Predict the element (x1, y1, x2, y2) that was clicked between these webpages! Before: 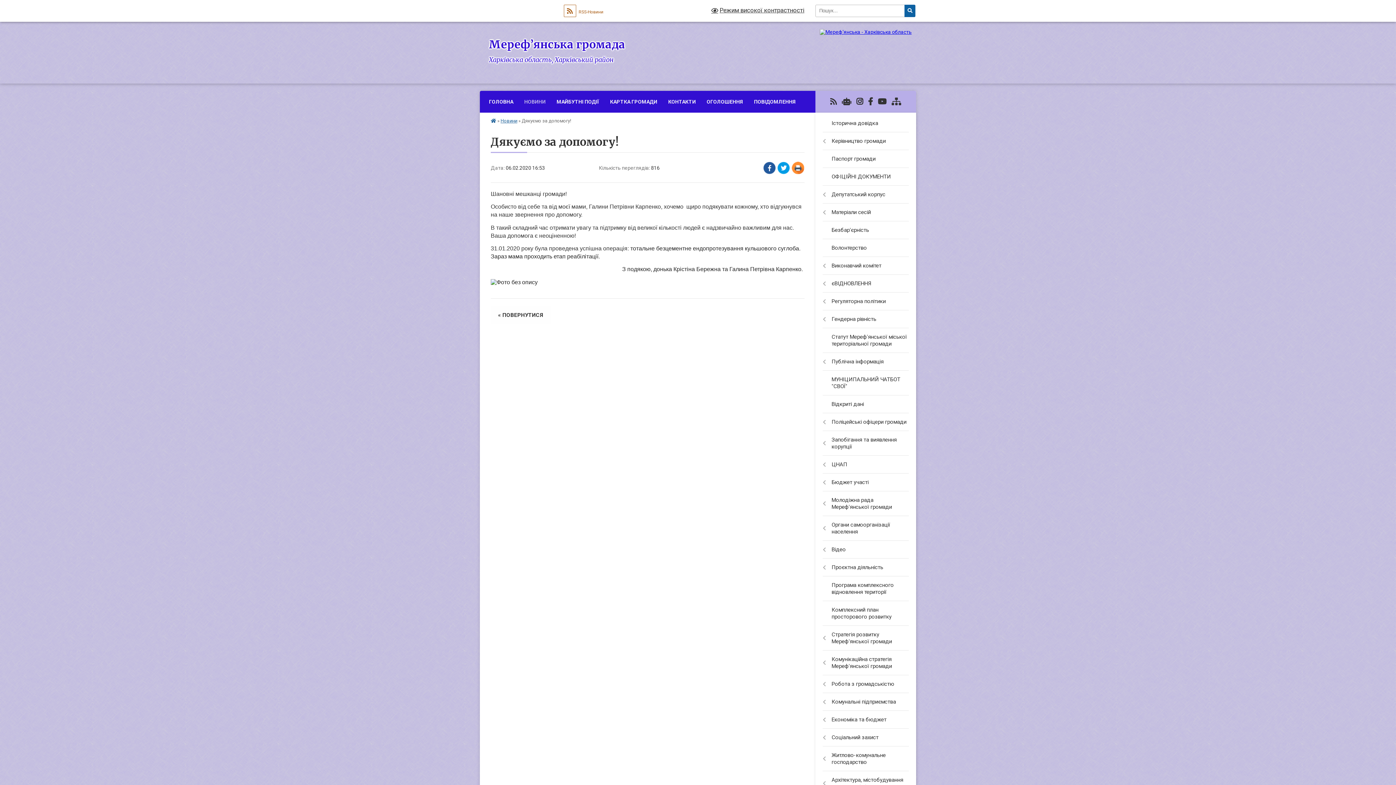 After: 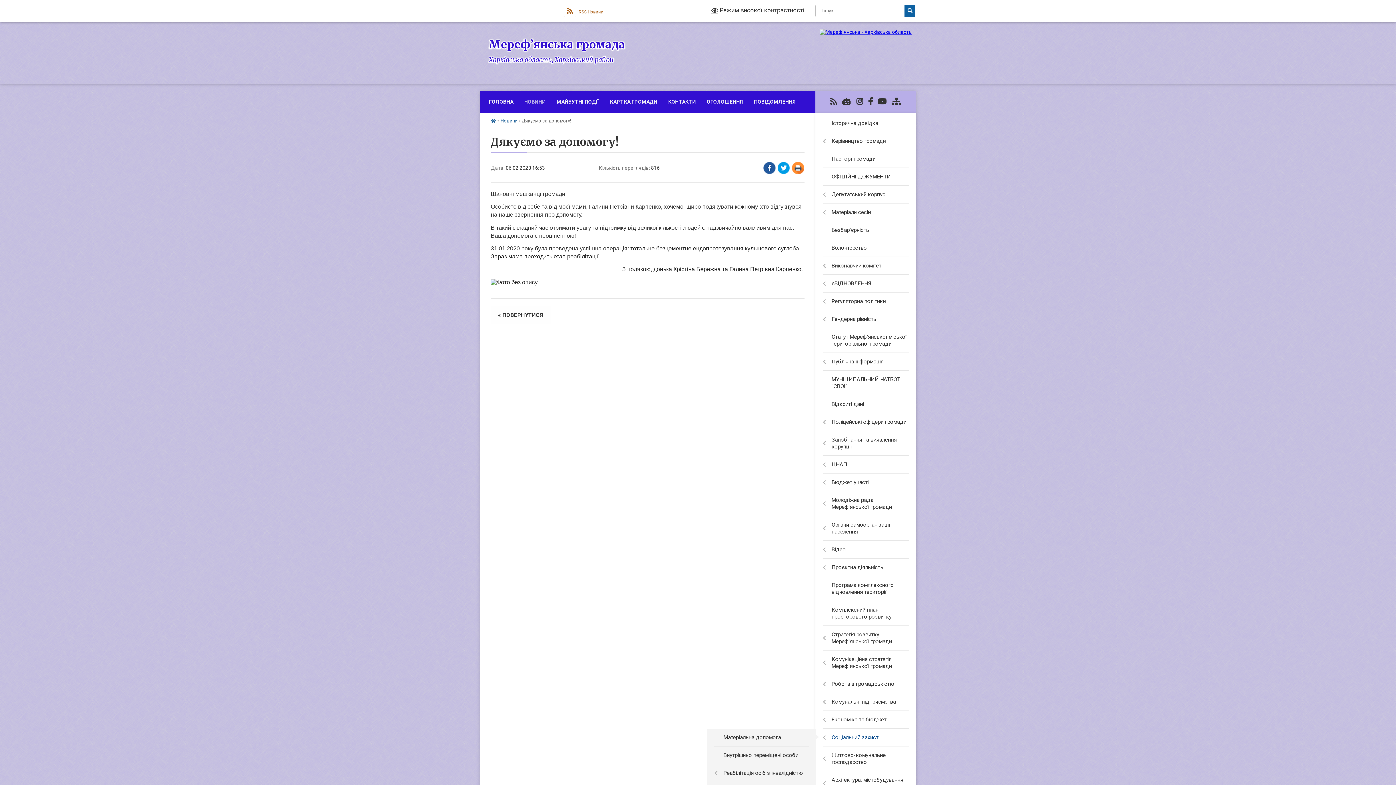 Action: bbox: (815, 729, 916, 746) label: Соціальний захист